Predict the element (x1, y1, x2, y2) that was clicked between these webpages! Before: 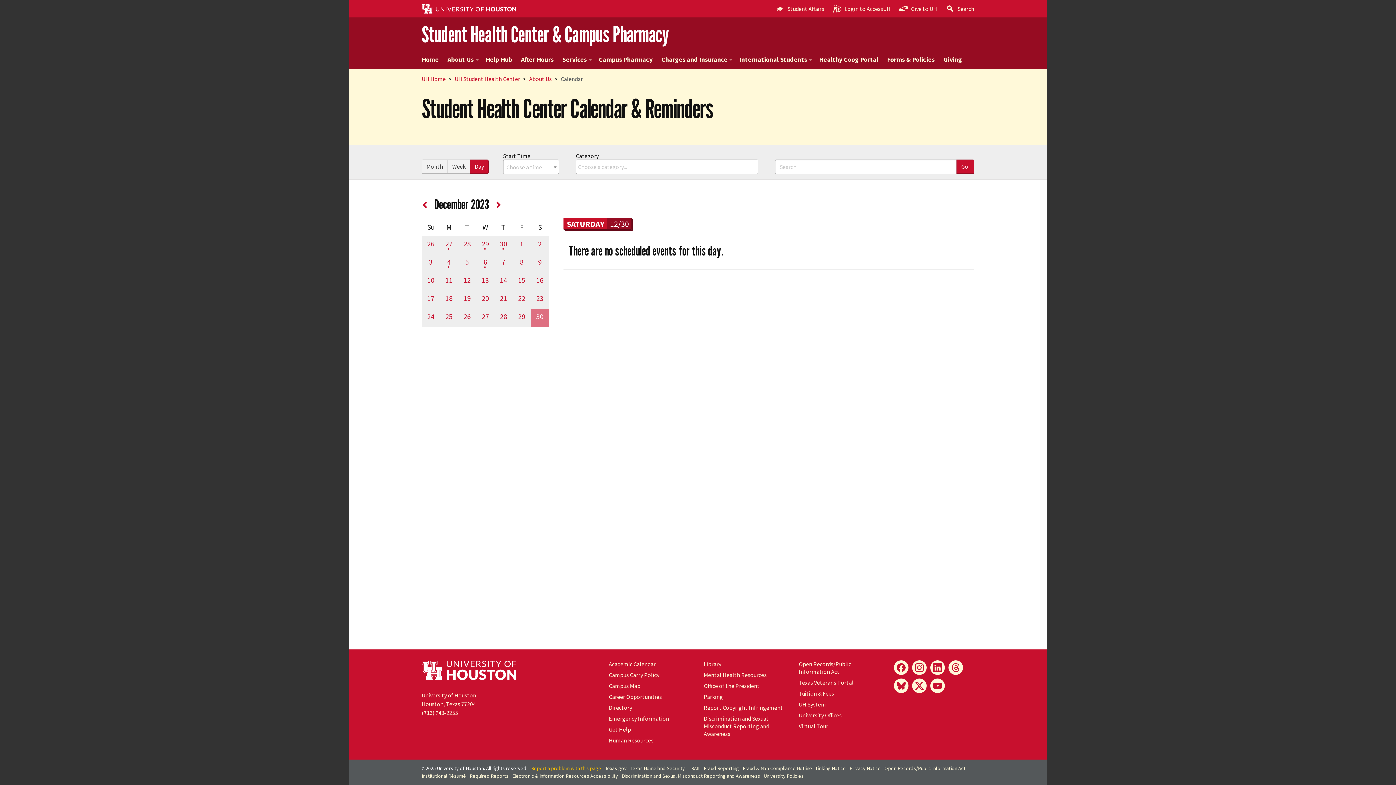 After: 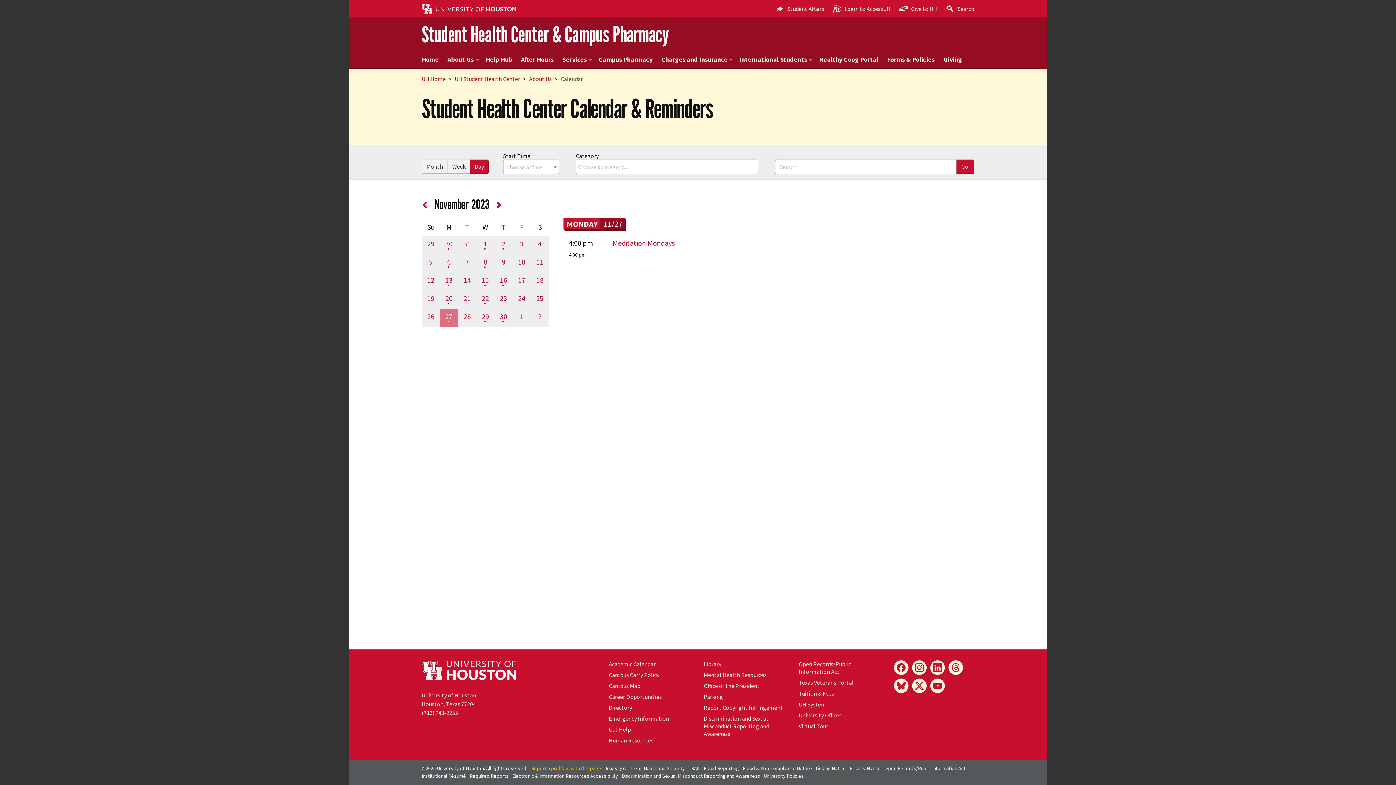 Action: bbox: (440, 239, 458, 248) label: 27